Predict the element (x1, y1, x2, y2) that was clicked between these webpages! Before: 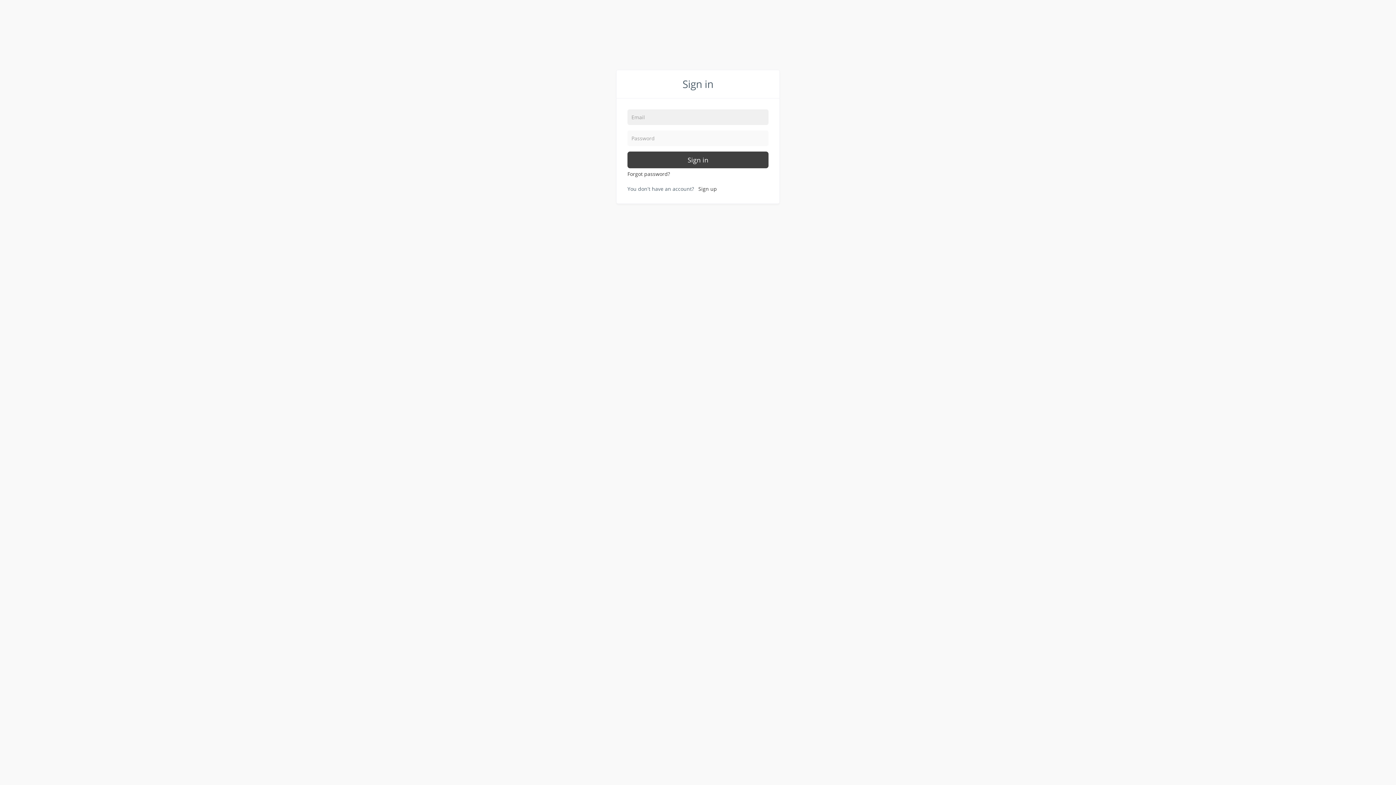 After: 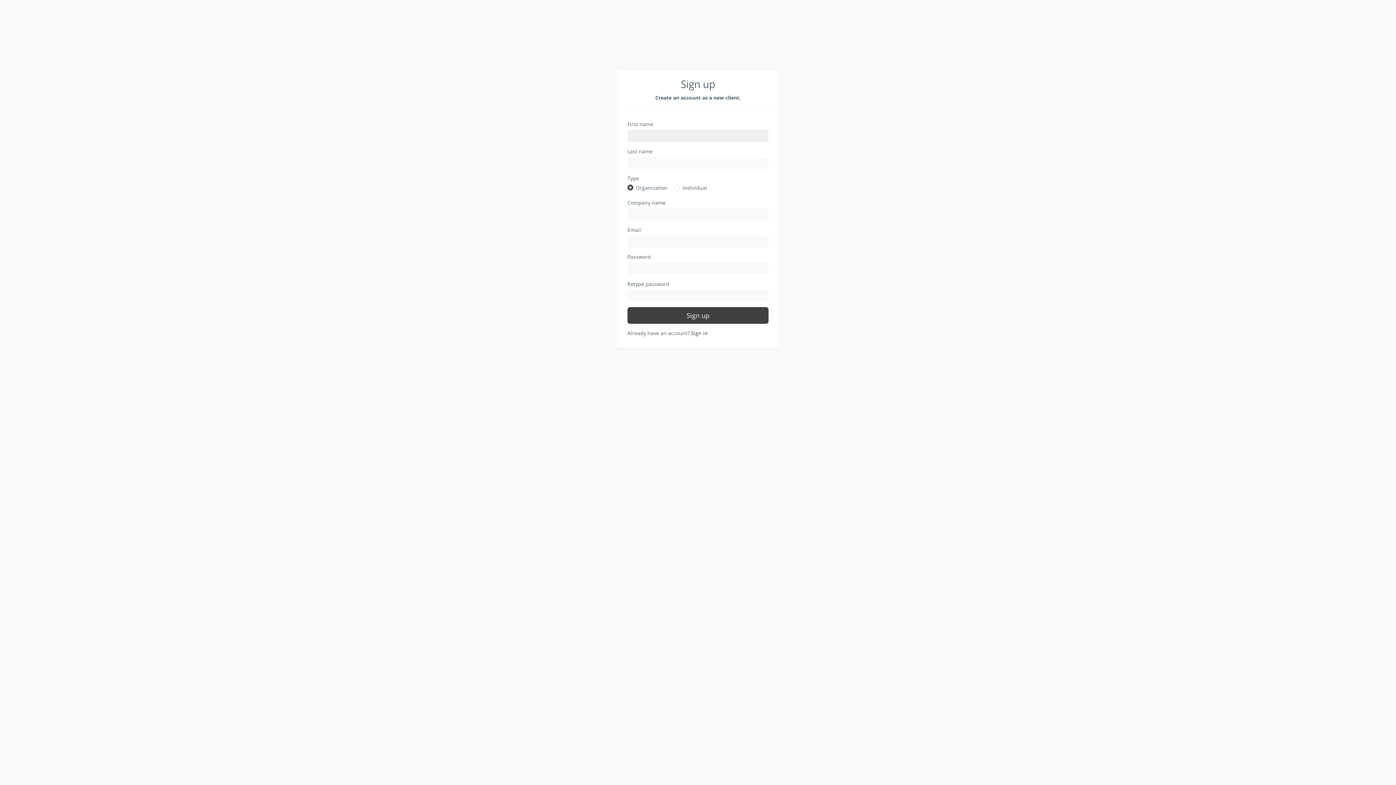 Action: label: Sign up bbox: (698, 185, 717, 192)